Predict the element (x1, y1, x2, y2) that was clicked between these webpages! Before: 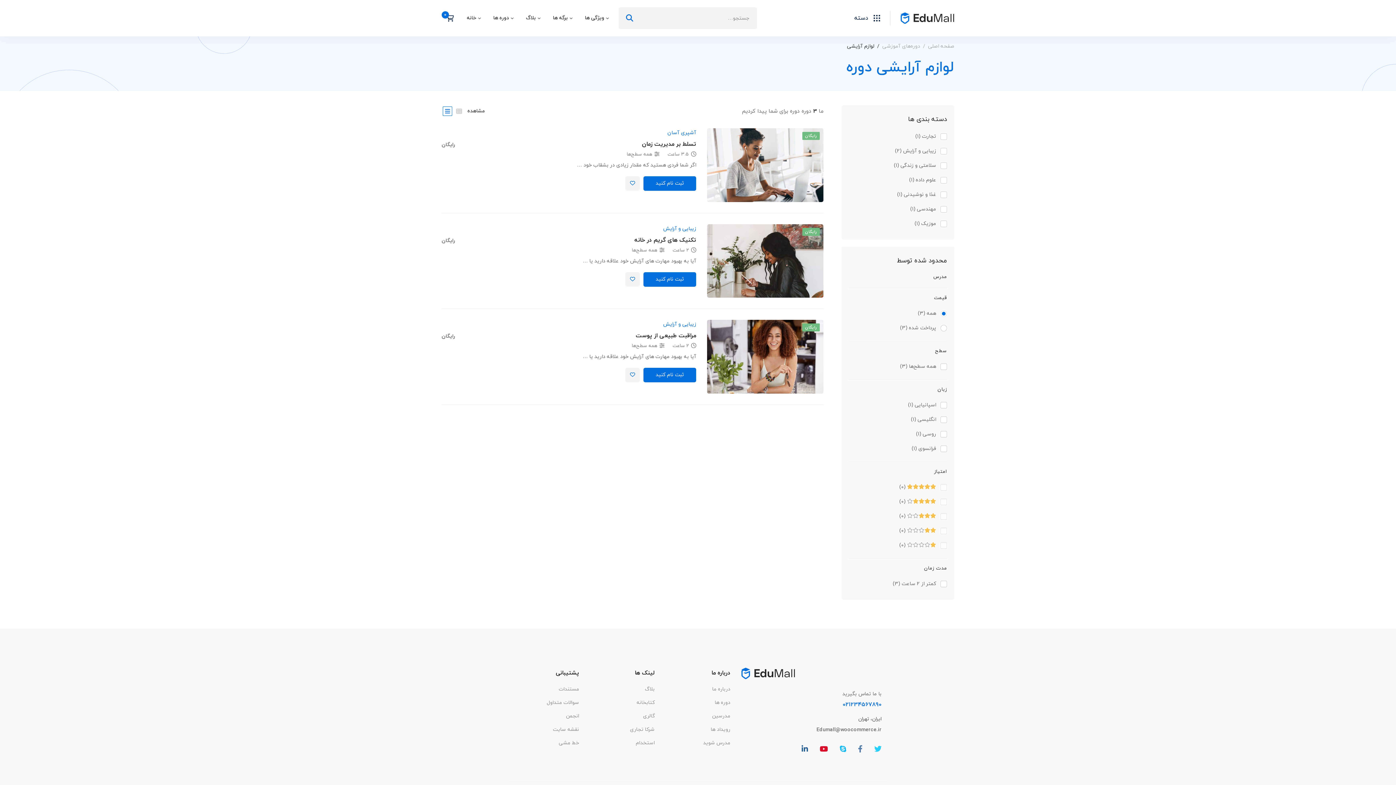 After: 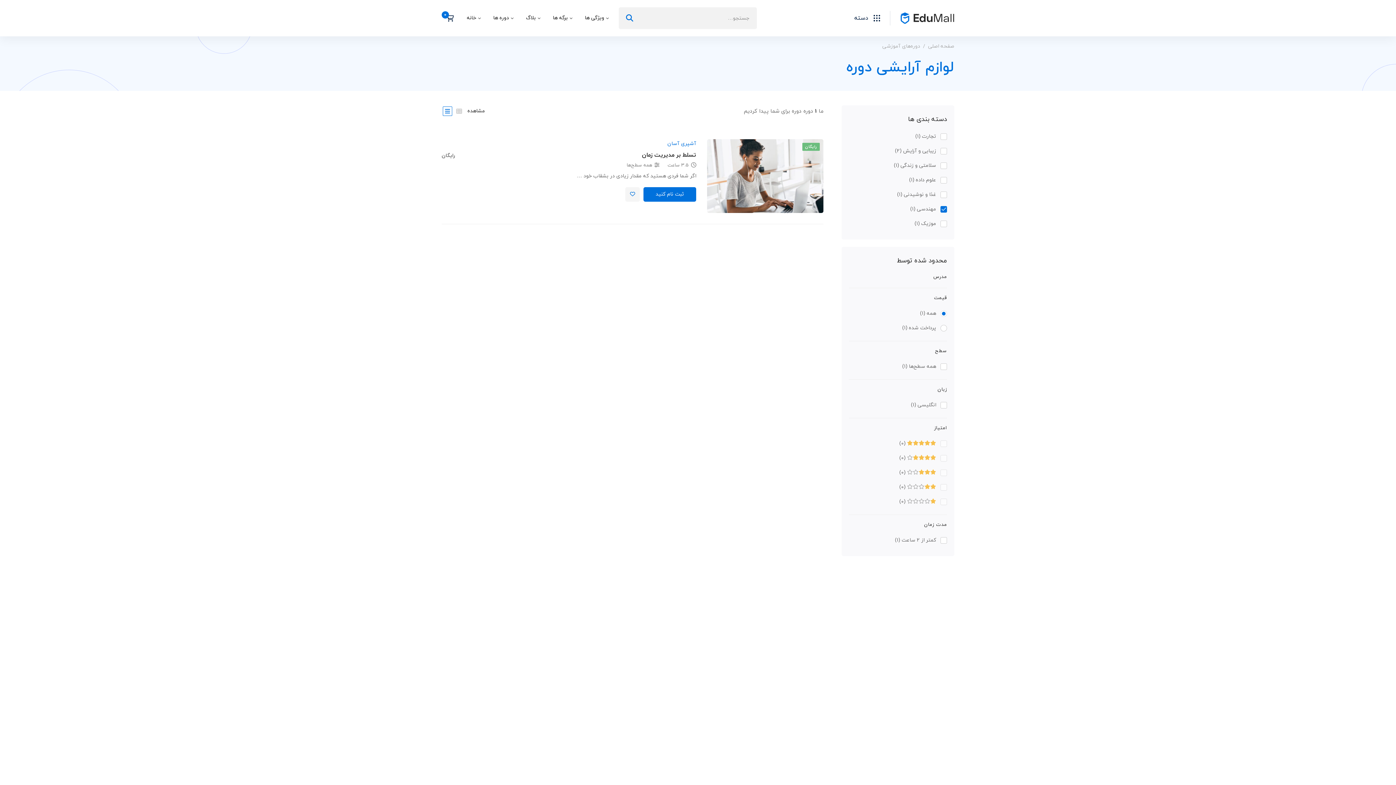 Action: bbox: (910, 204, 947, 214) label: مهندسی (1)